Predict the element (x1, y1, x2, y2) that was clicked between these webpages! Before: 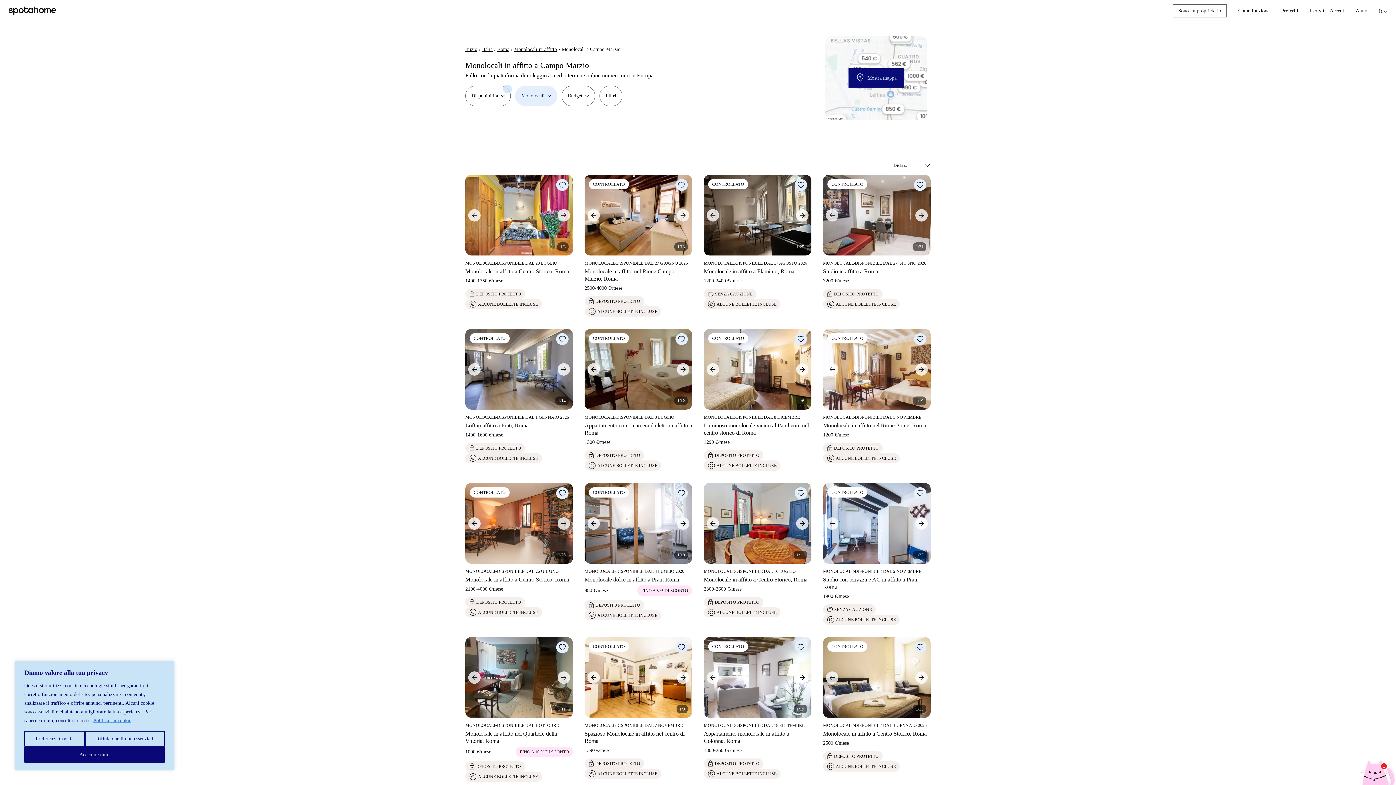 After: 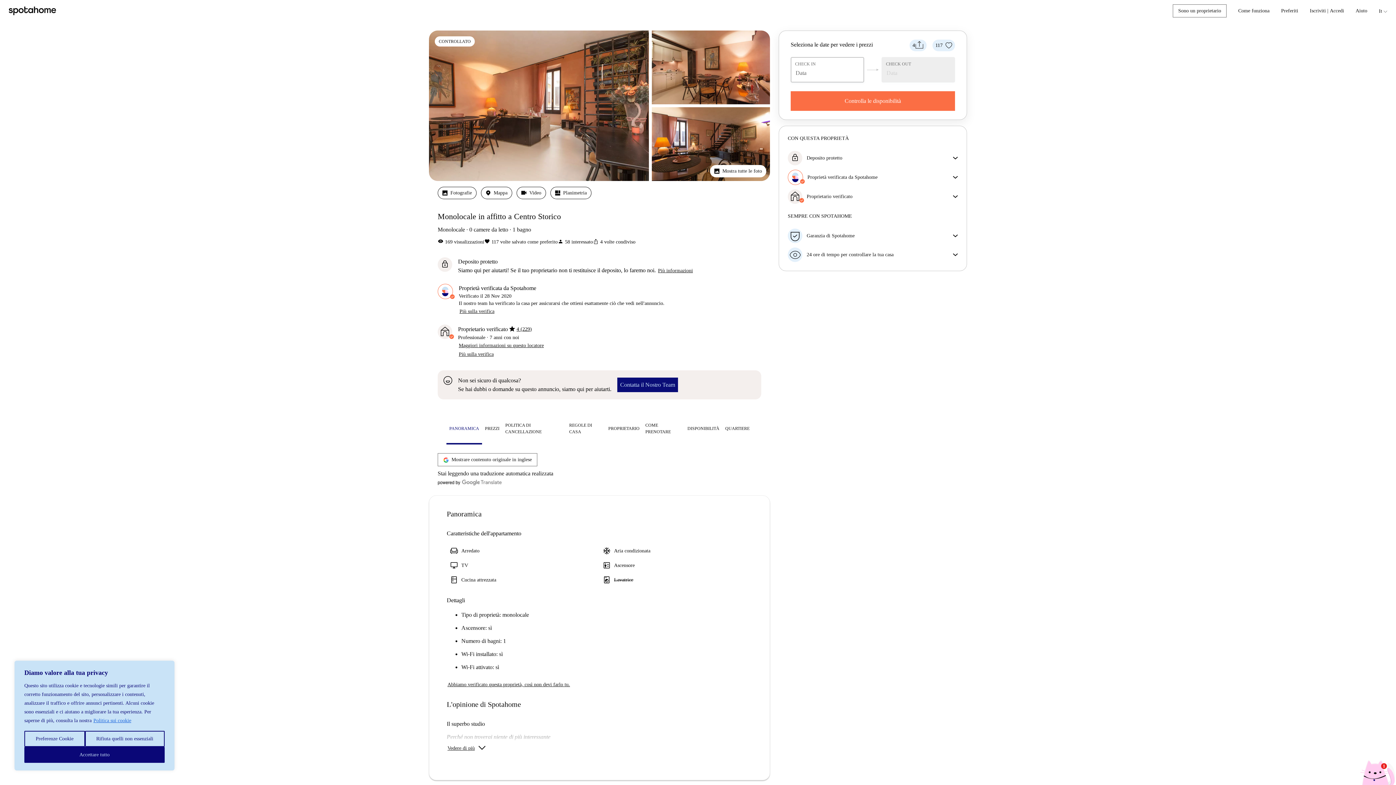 Action: label: CONTROLLATO

1/23 bbox: (465, 483, 573, 564)